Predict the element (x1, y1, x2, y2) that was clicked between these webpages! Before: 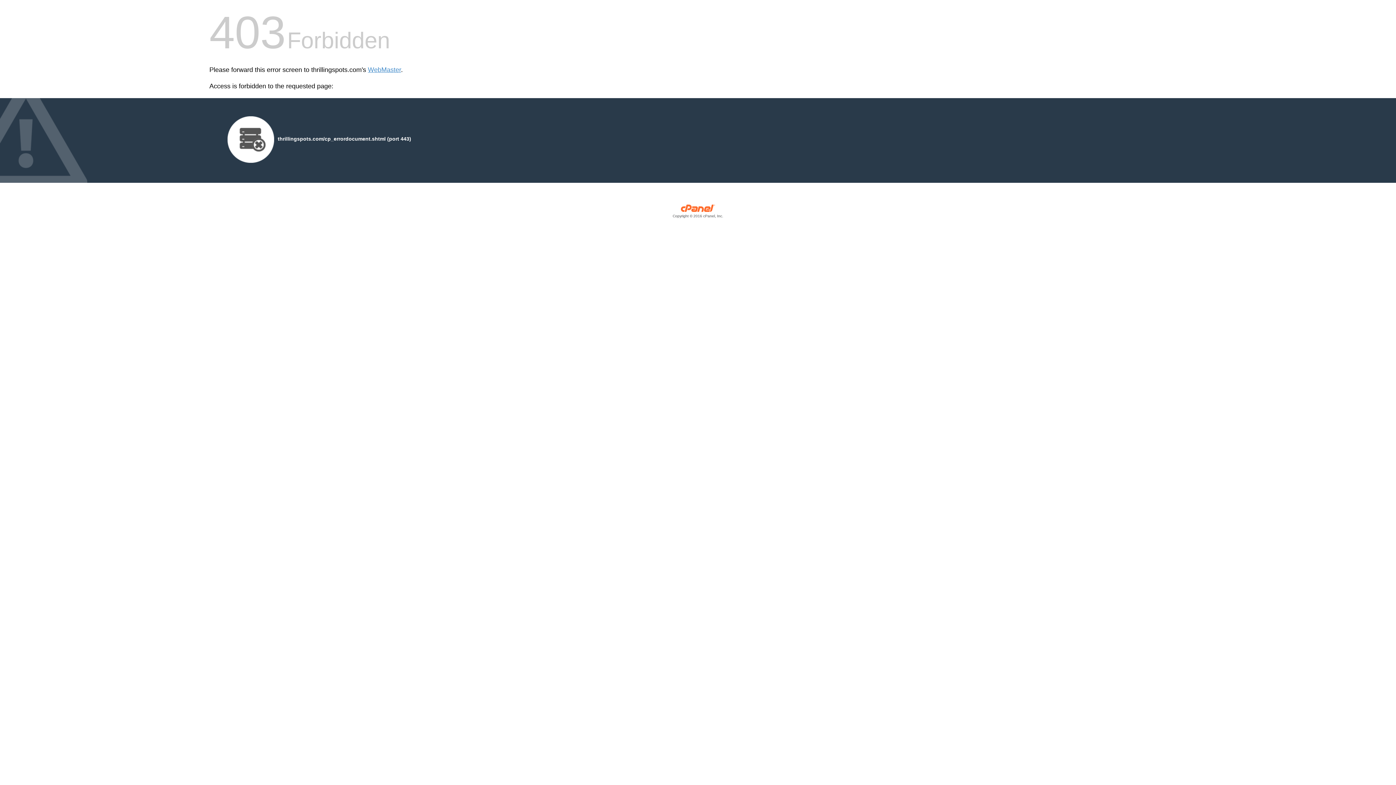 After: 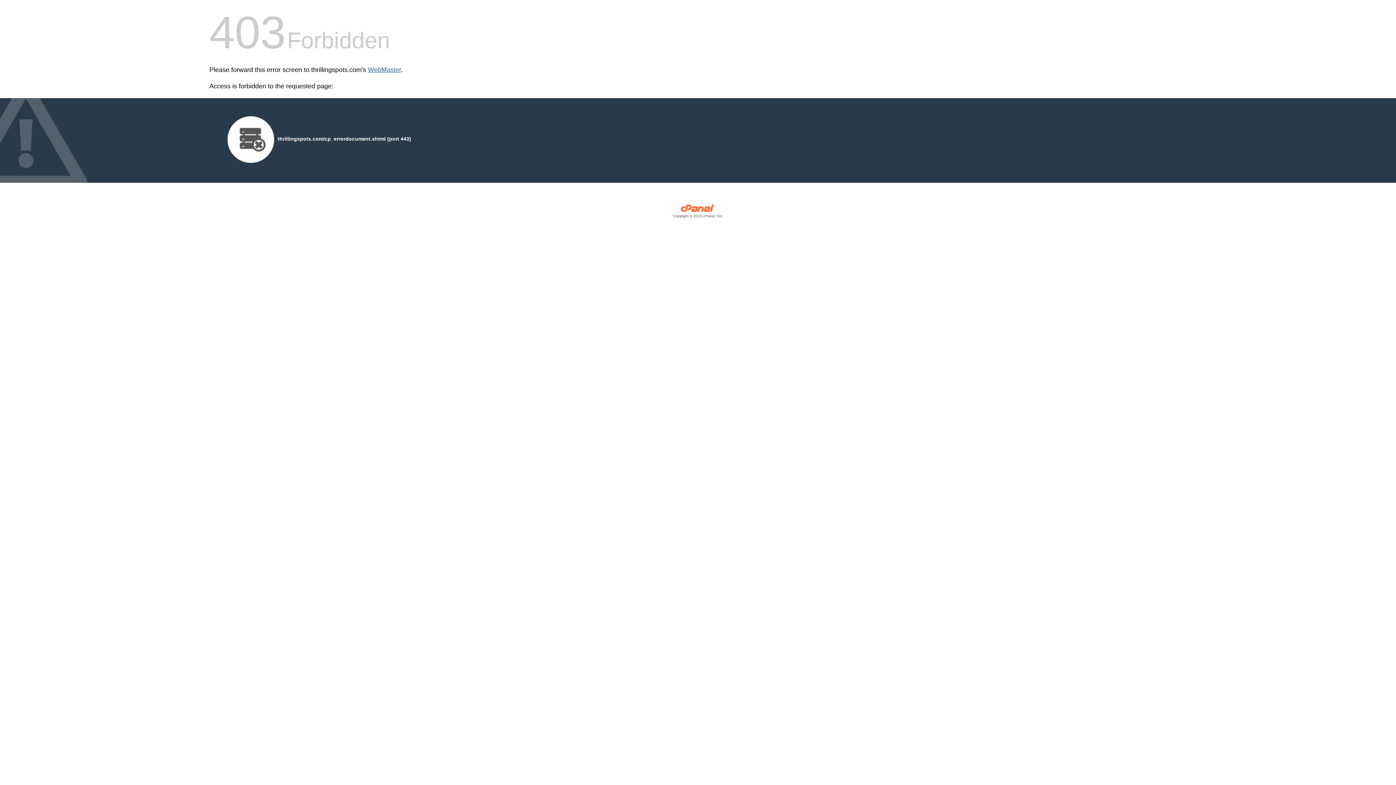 Action: bbox: (368, 66, 401, 73) label: WebMaster